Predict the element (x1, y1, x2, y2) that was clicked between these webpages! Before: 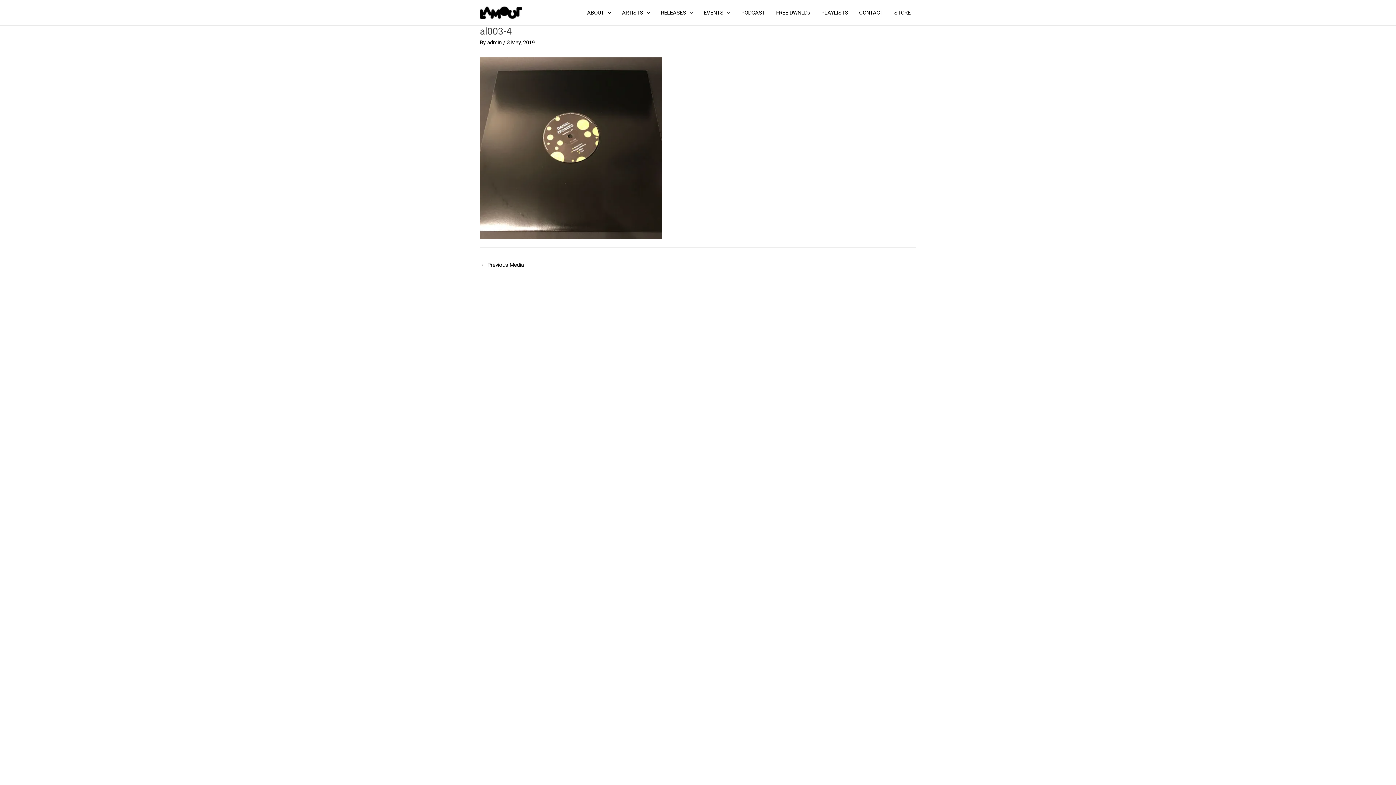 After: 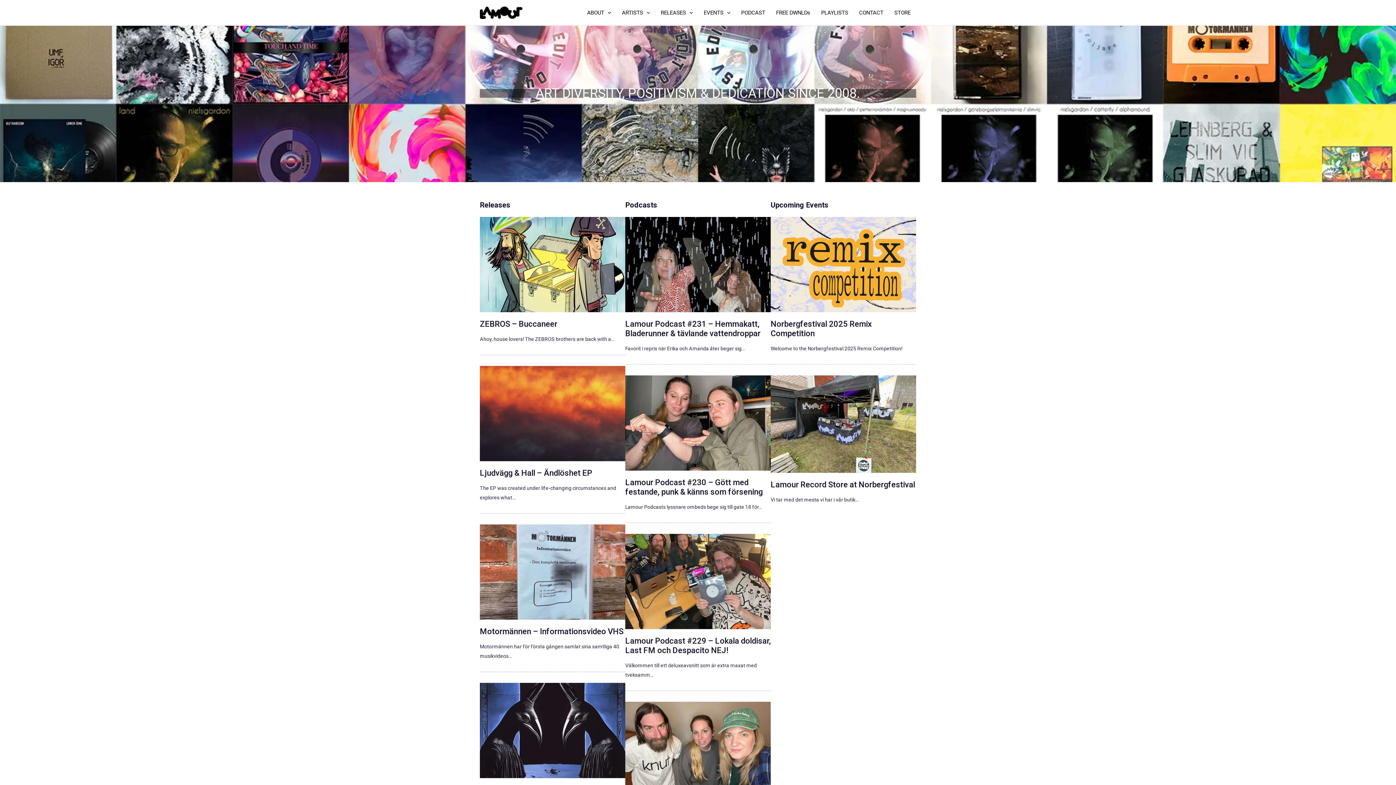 Action: bbox: (480, 9, 522, 15)